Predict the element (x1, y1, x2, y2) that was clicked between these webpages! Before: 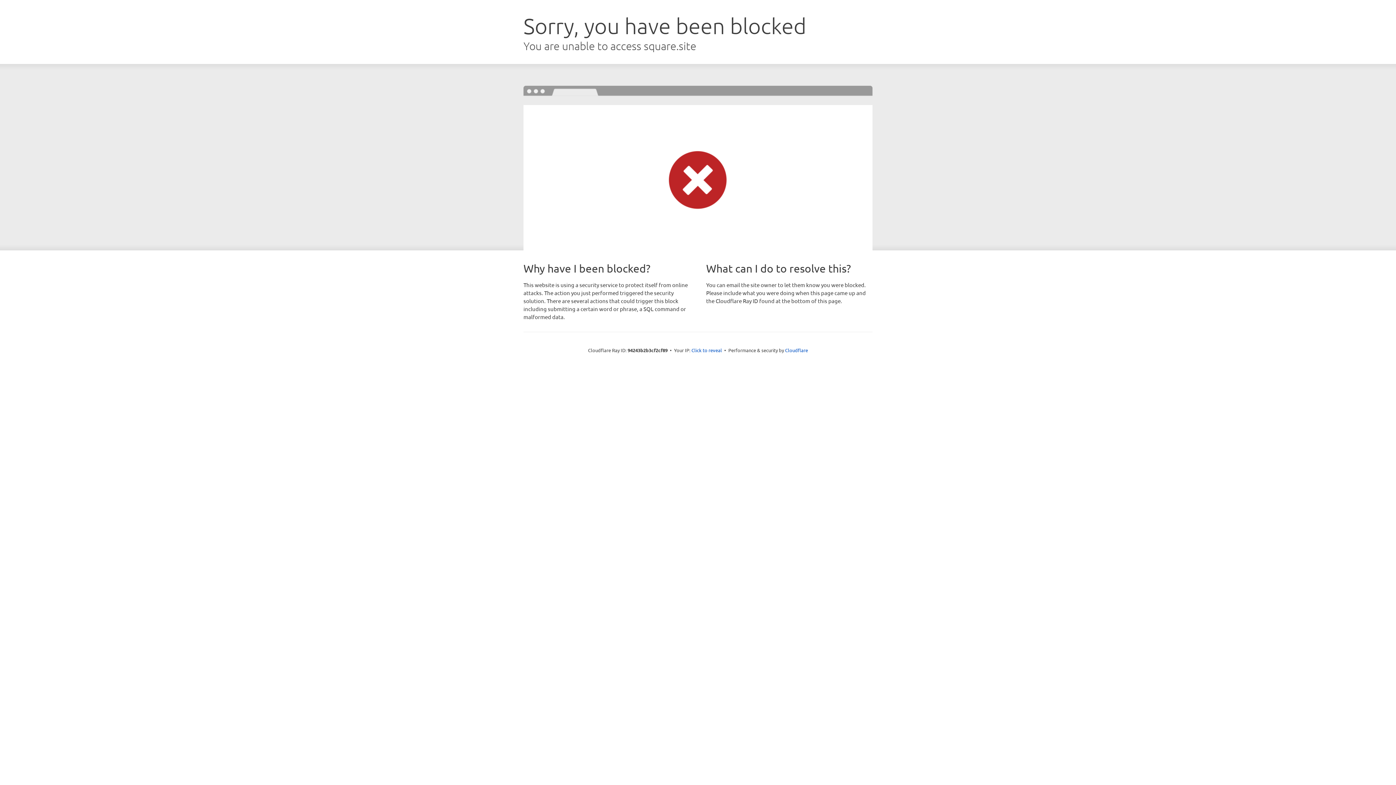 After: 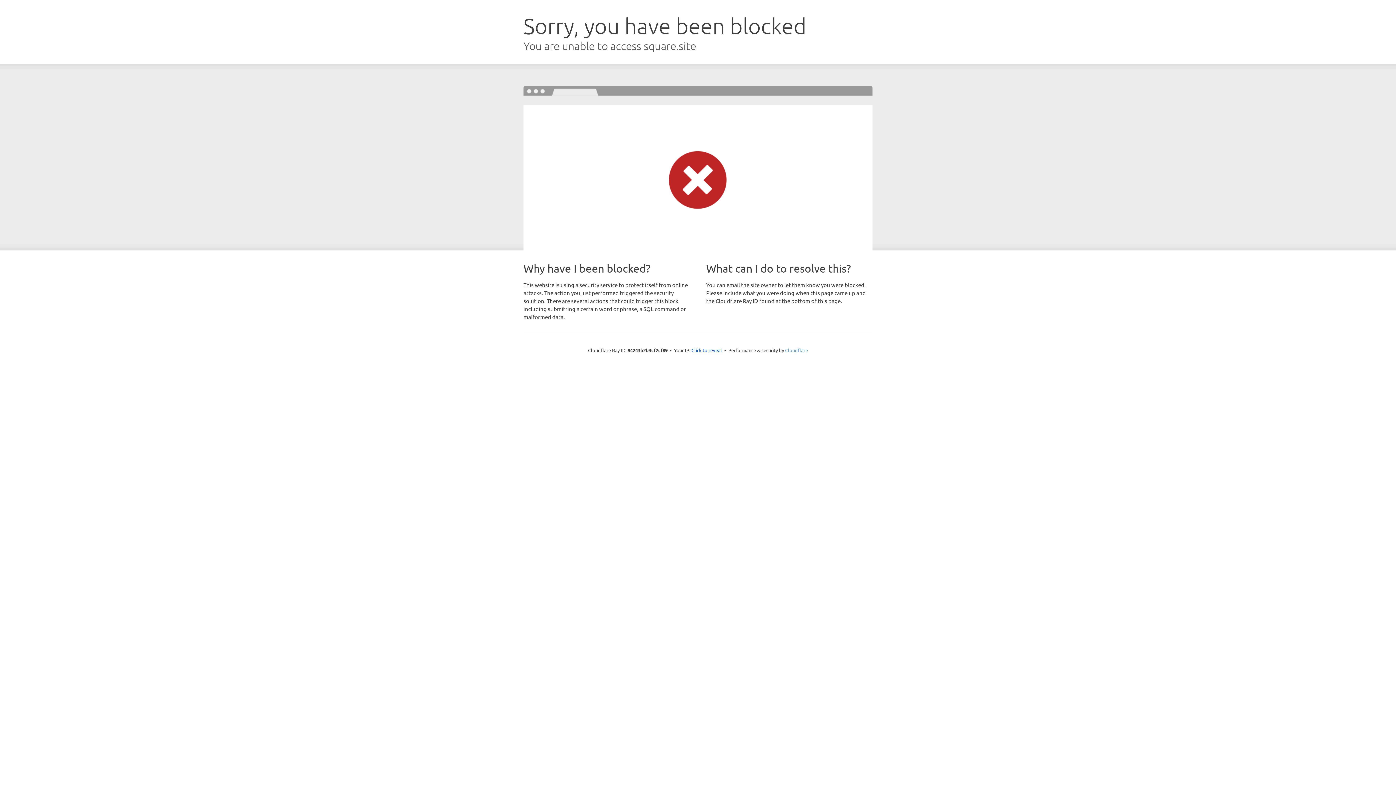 Action: label: Cloudflare bbox: (785, 347, 808, 353)